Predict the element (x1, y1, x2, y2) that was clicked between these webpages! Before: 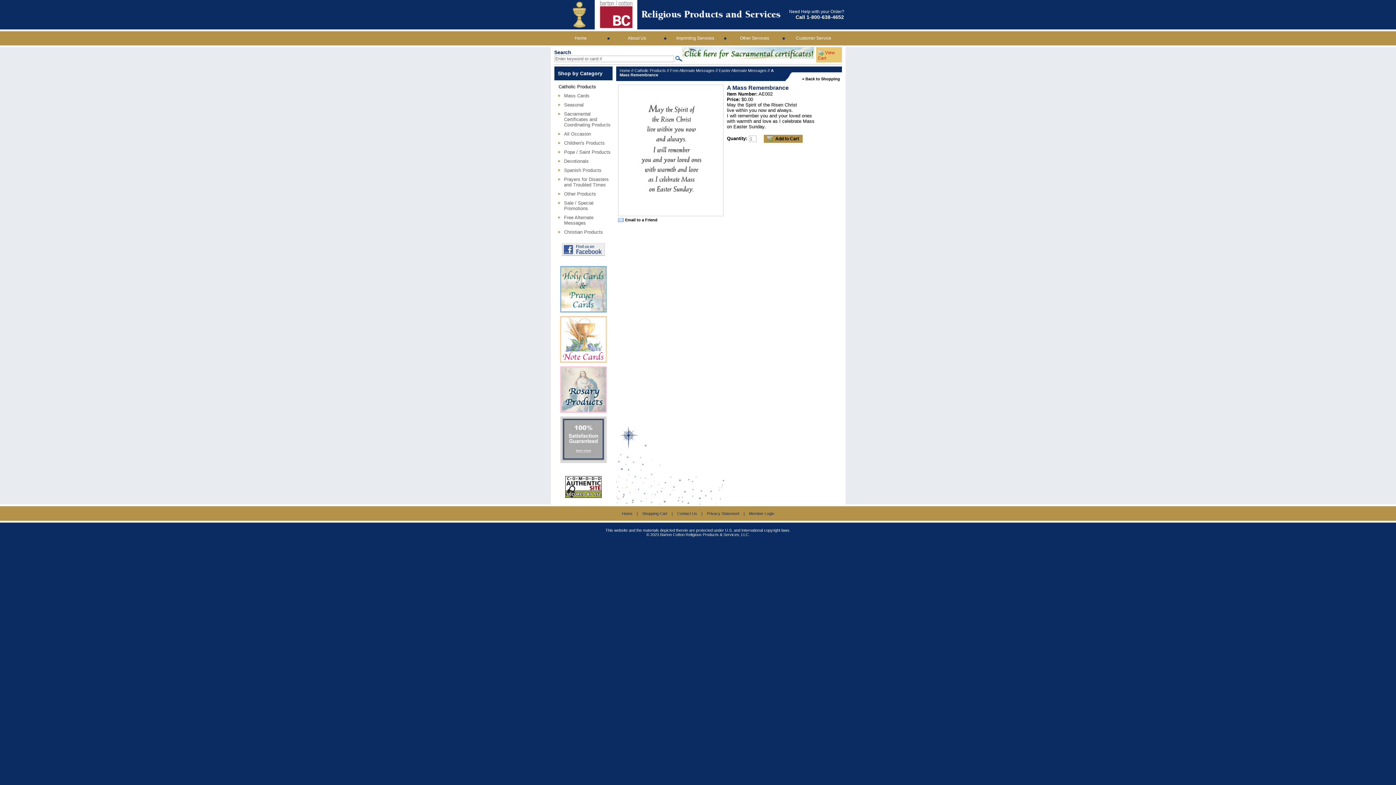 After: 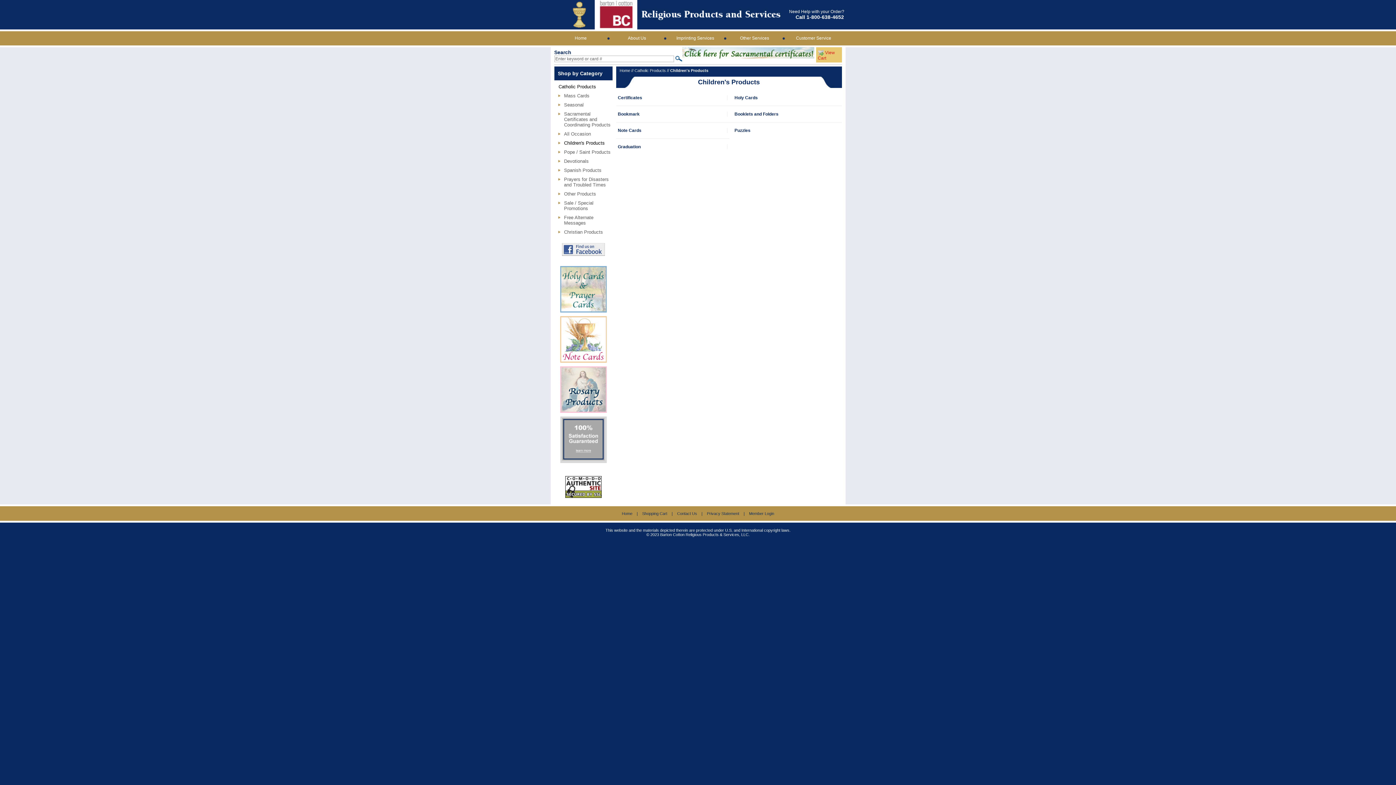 Action: bbox: (564, 140, 604, 145) label: Children's Products